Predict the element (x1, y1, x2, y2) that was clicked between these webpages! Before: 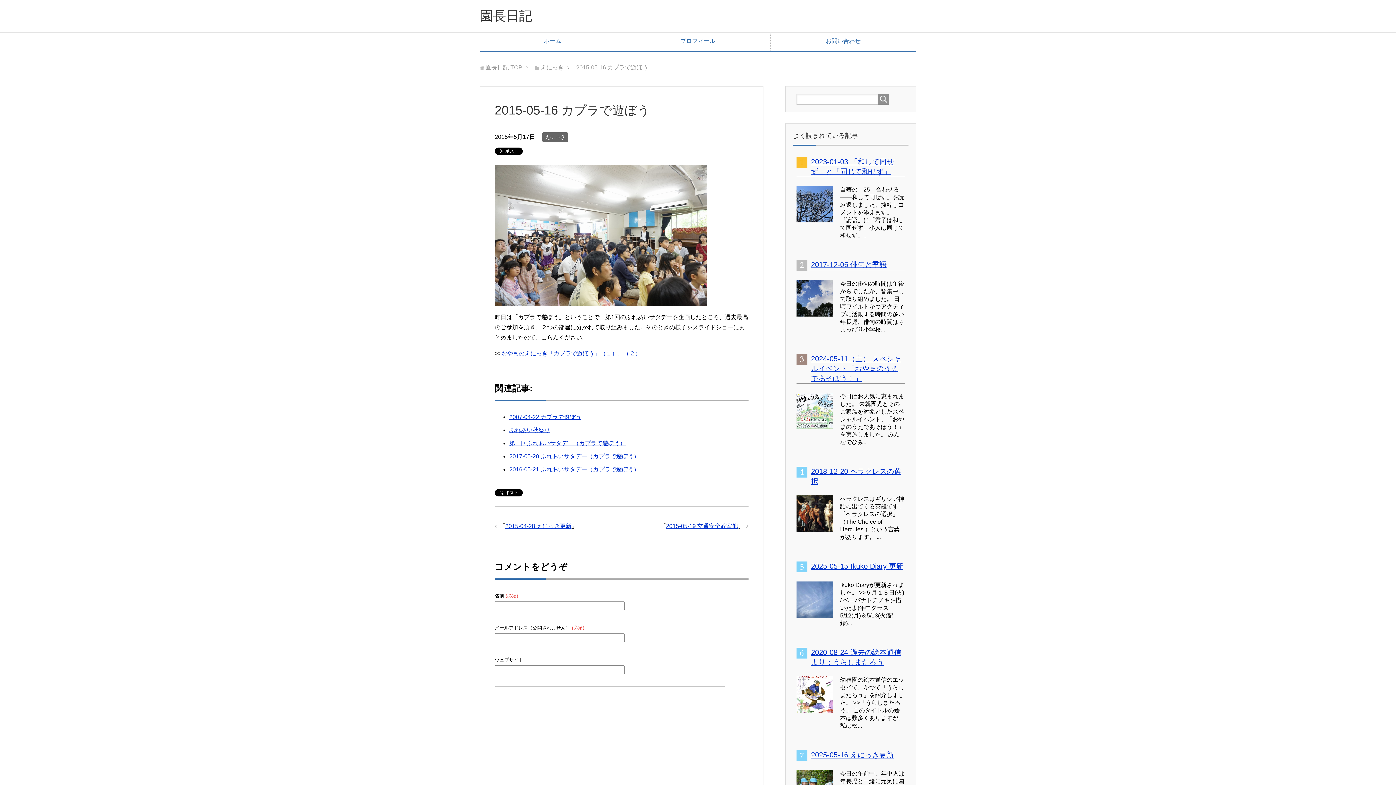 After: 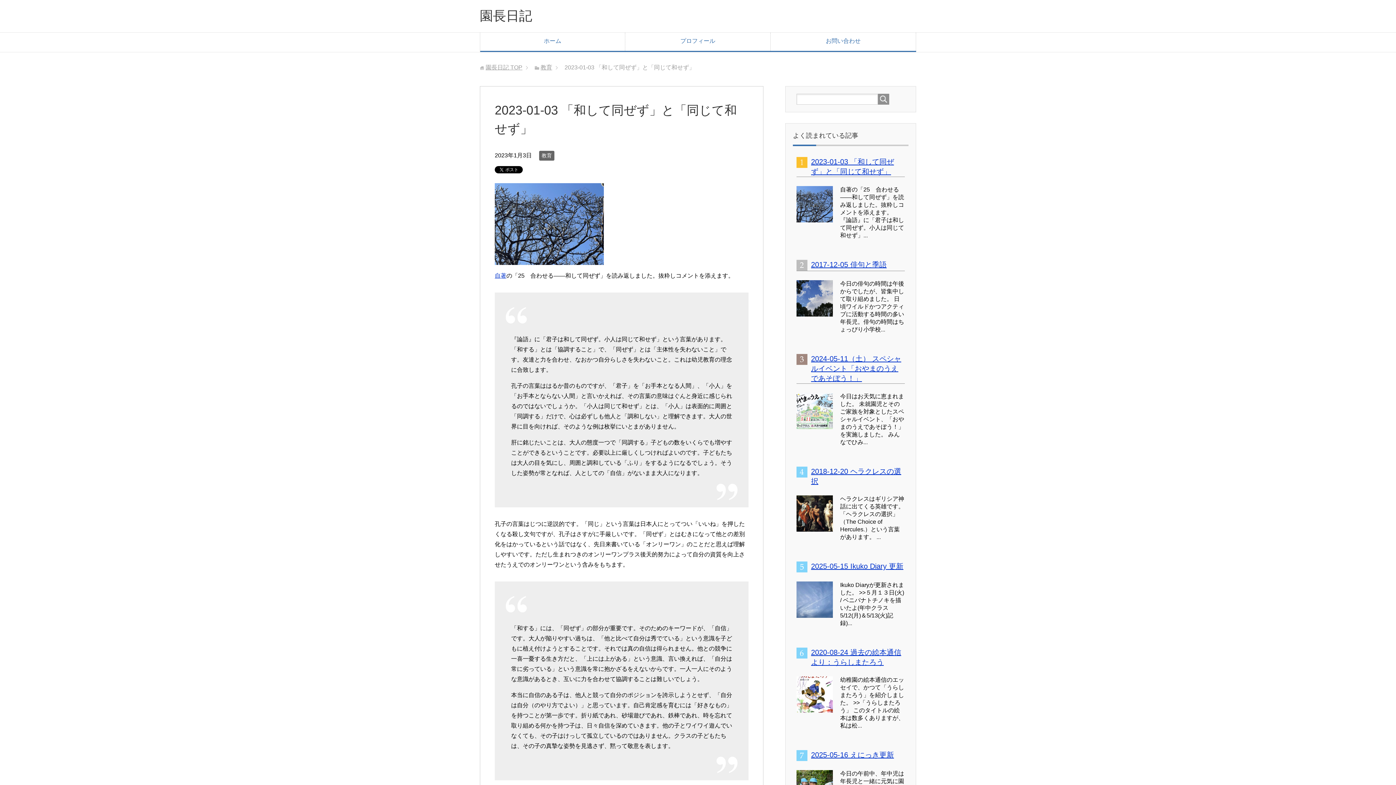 Action: bbox: (796, 216, 833, 222)